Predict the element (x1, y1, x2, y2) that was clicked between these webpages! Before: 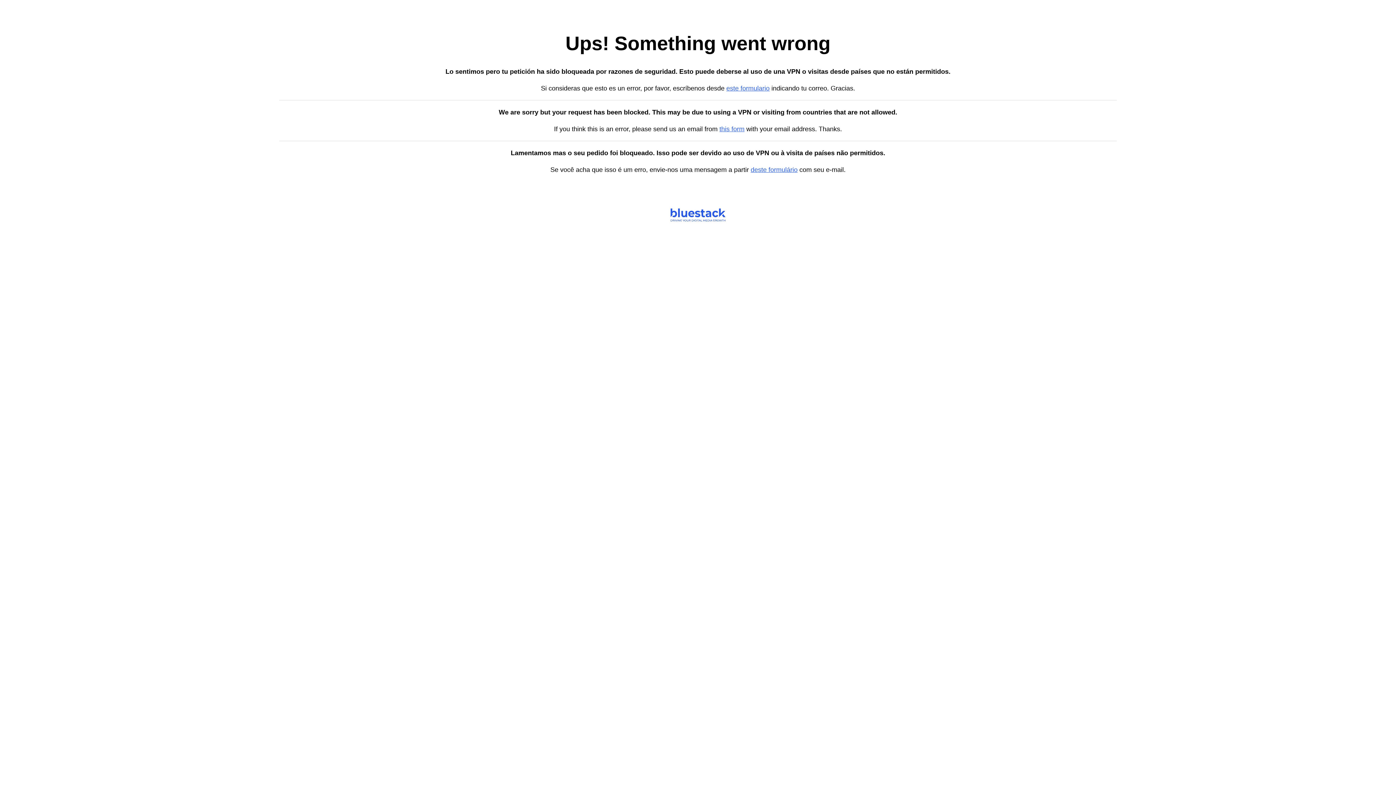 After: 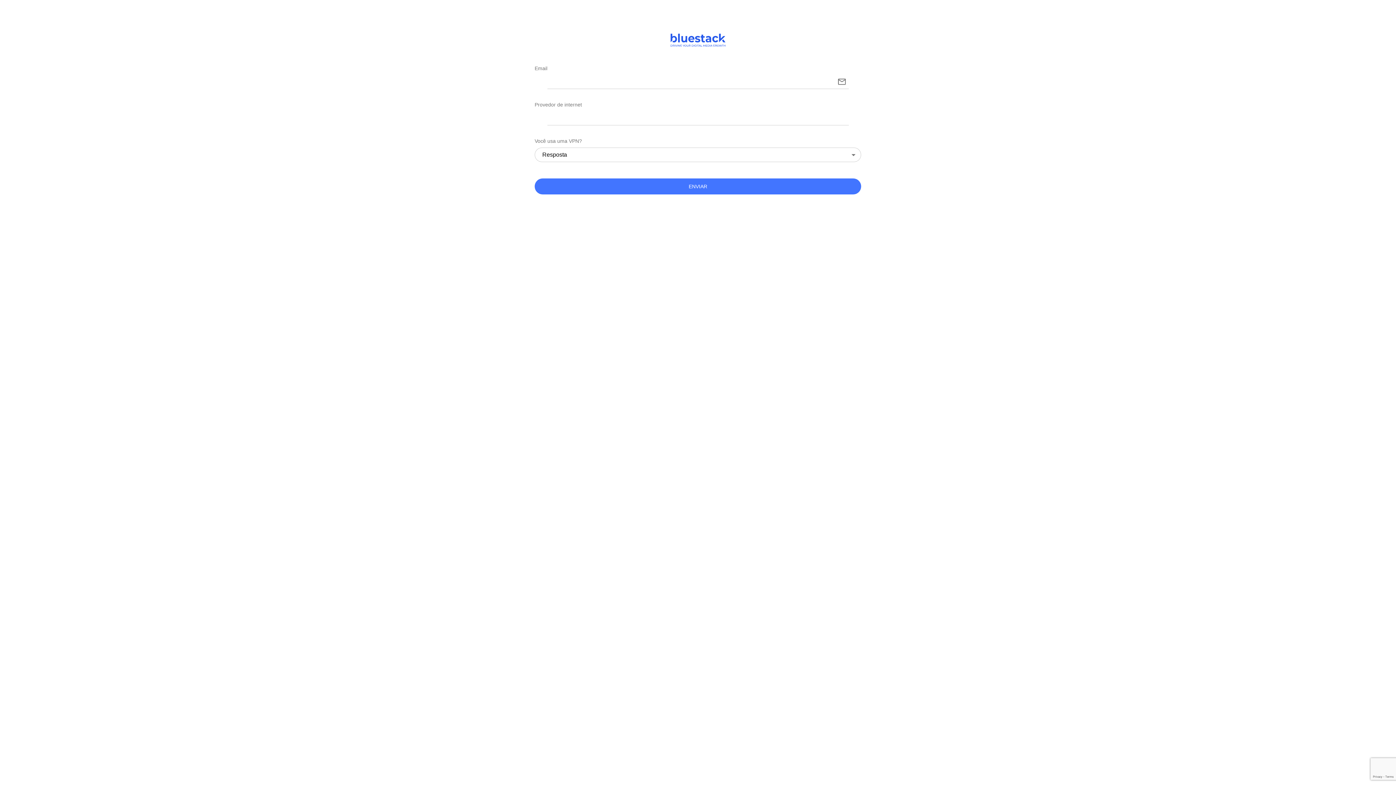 Action: label: deste formulário bbox: (750, 166, 797, 173)